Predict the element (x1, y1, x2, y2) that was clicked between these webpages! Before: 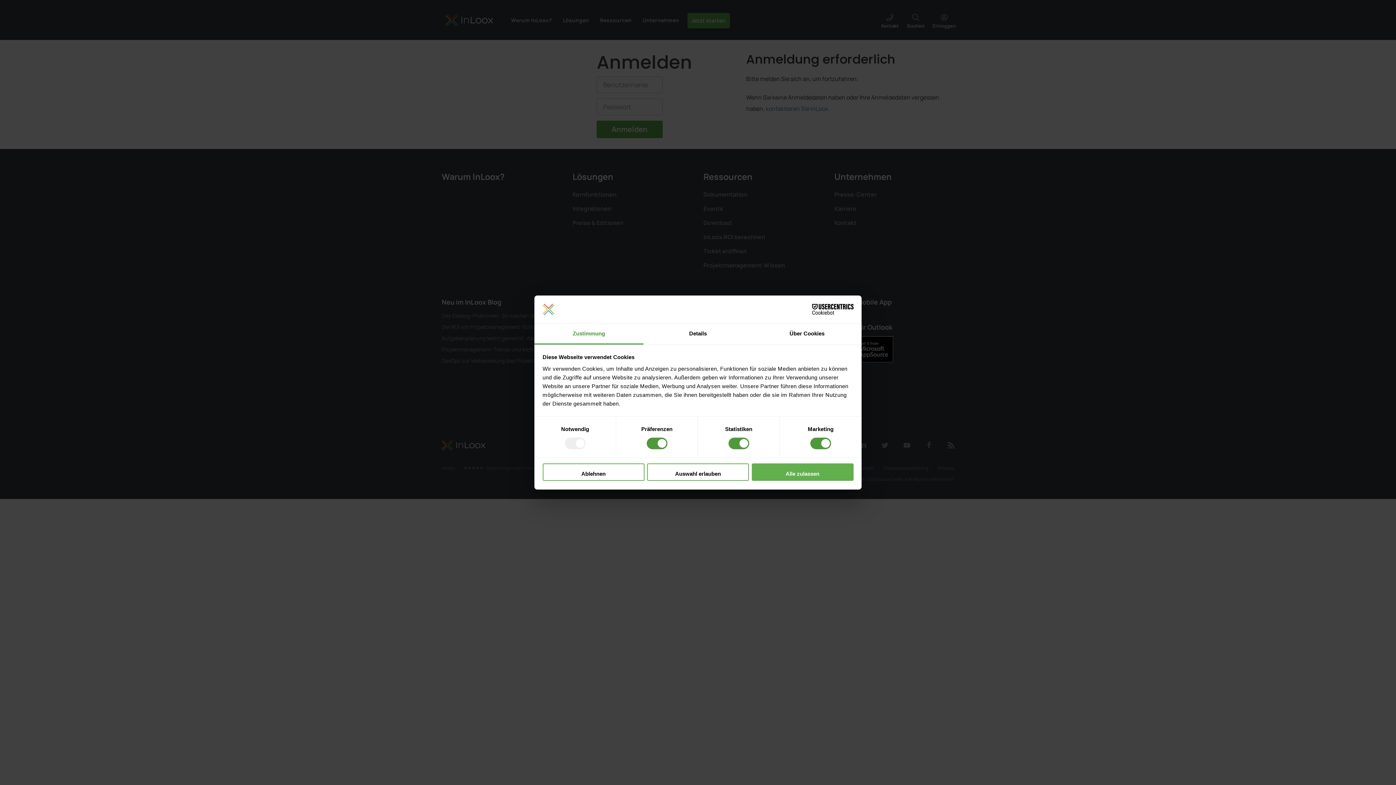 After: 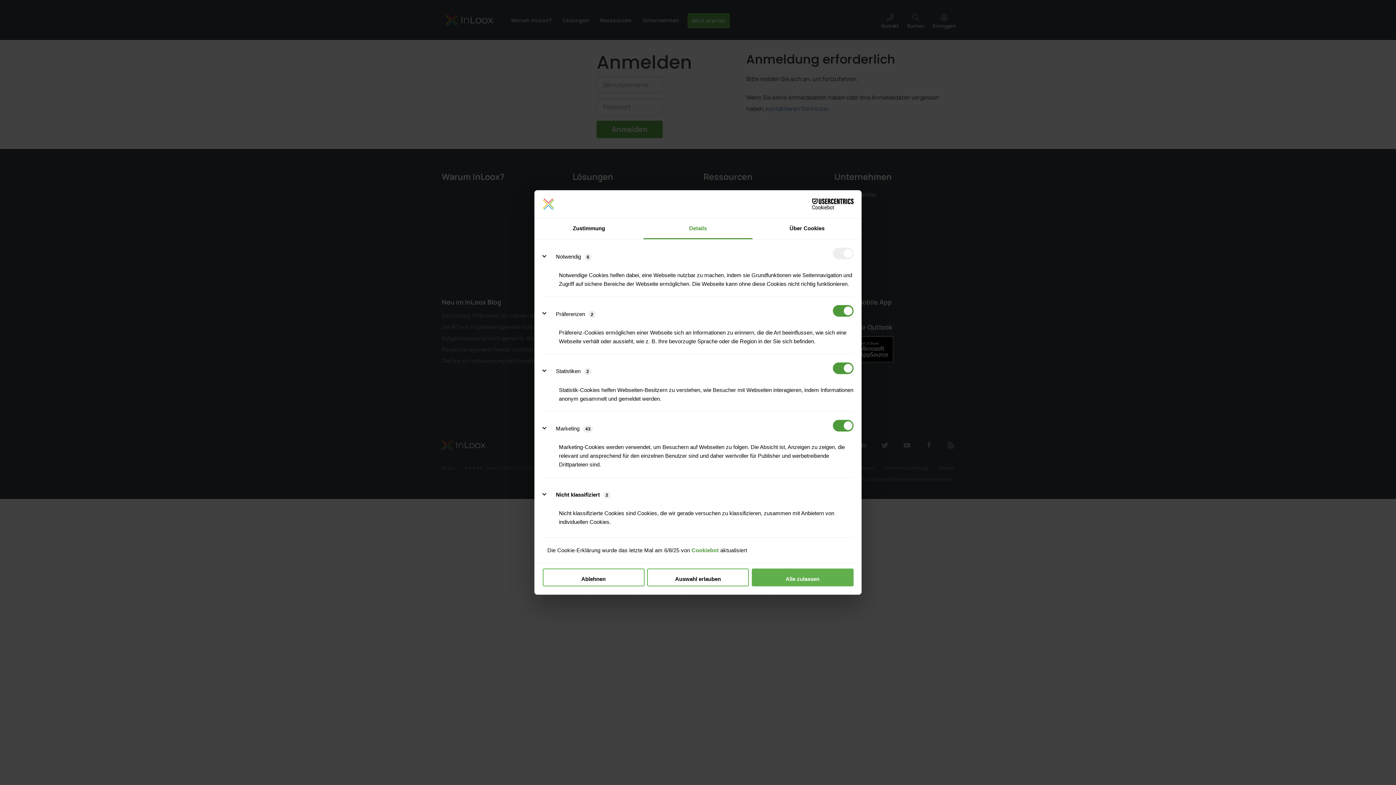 Action: label: Details bbox: (643, 323, 752, 344)